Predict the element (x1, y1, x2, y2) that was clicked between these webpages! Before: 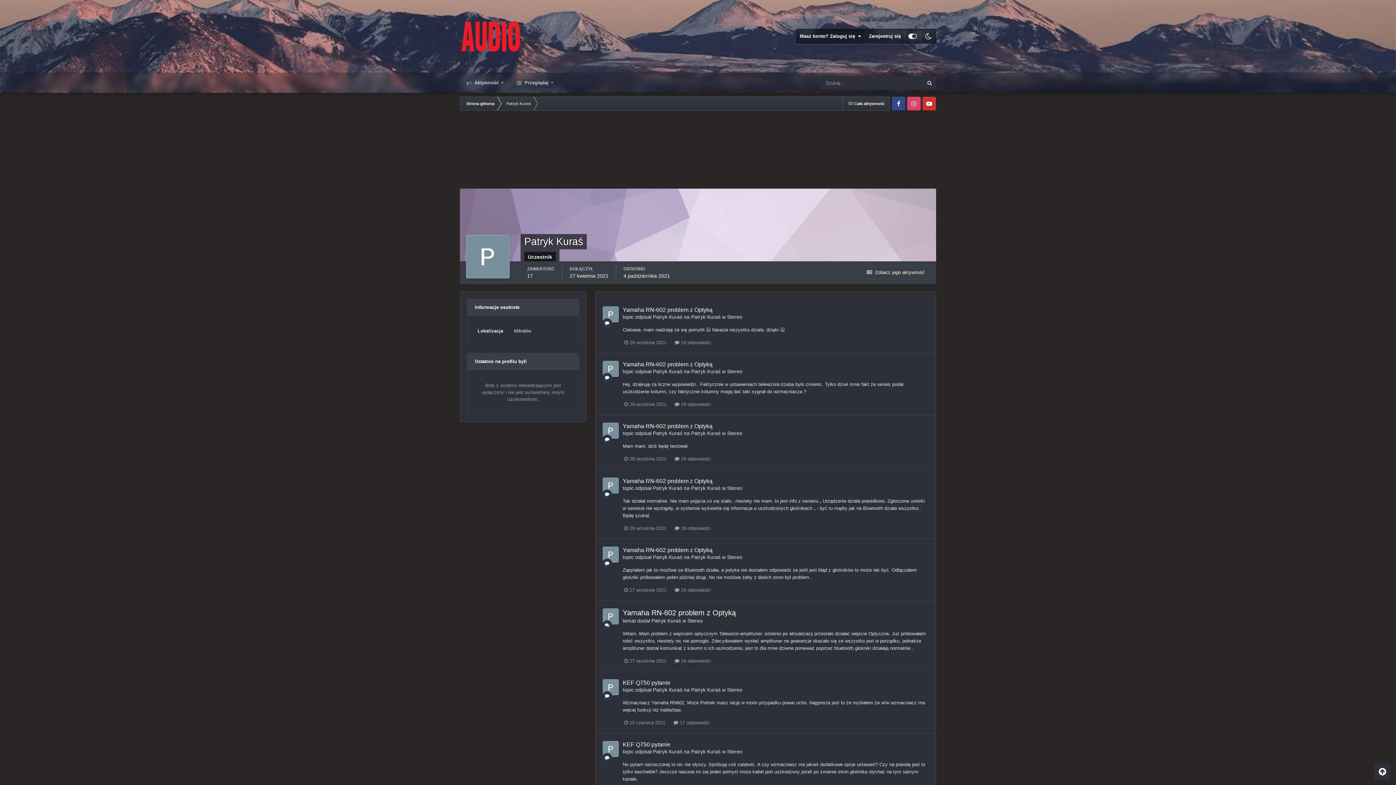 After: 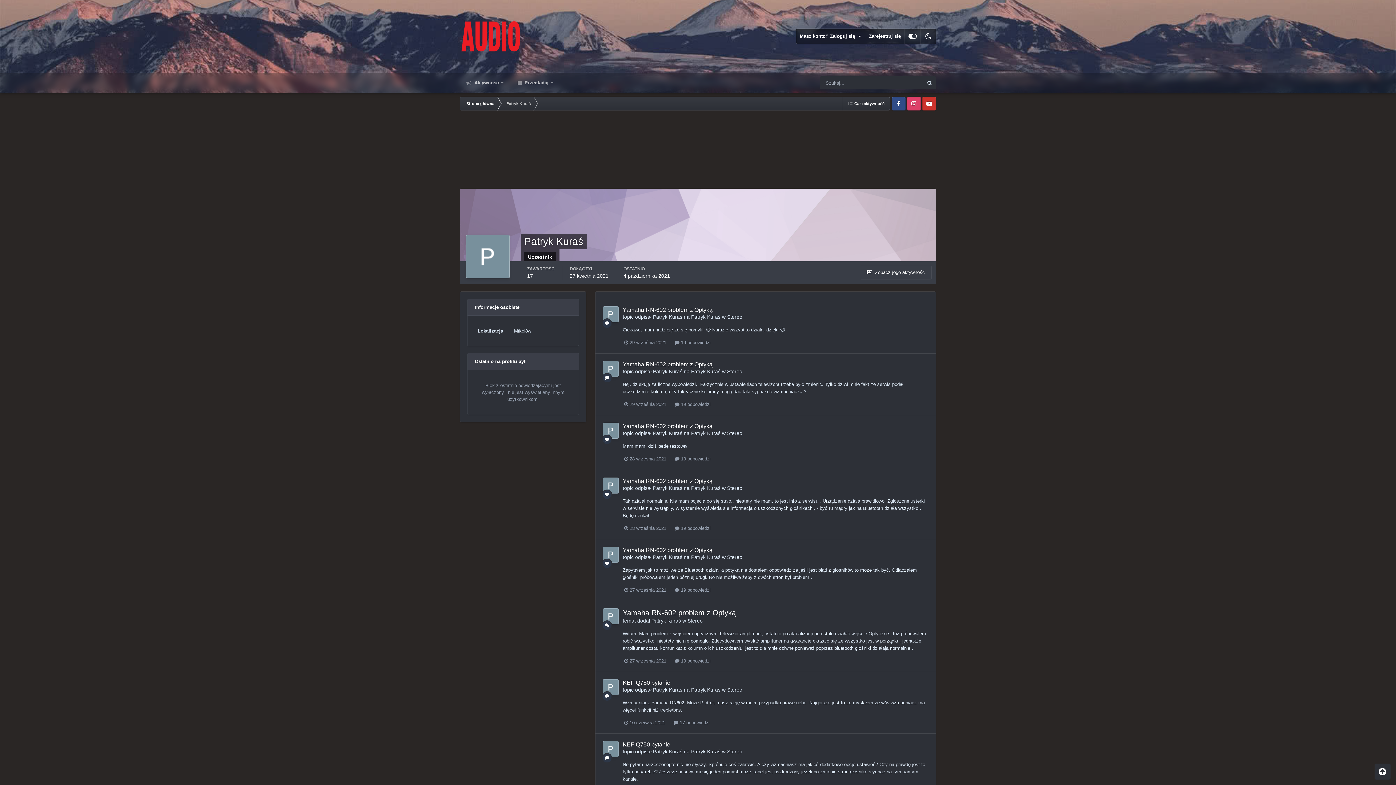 Action: label: Patryk Kuraś bbox: (691, 485, 720, 491)